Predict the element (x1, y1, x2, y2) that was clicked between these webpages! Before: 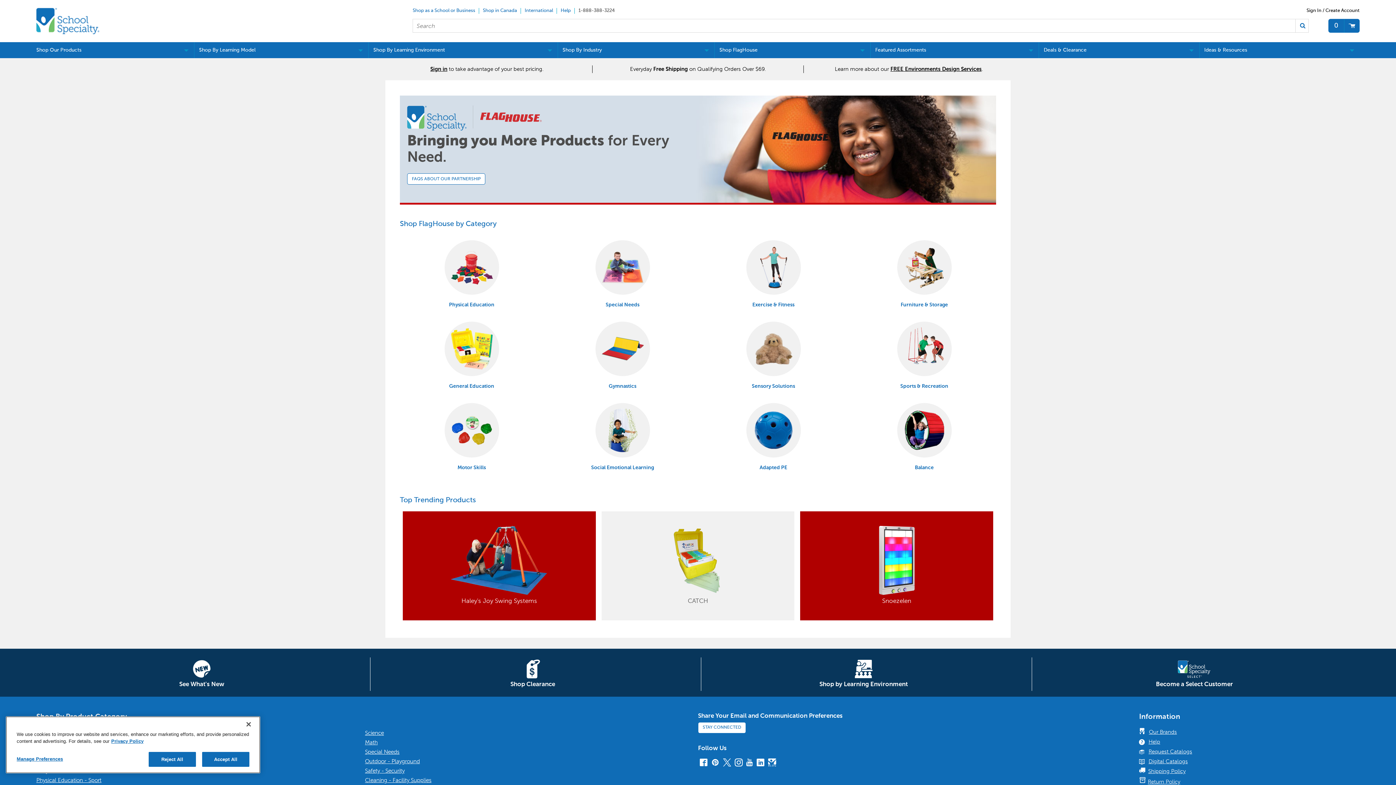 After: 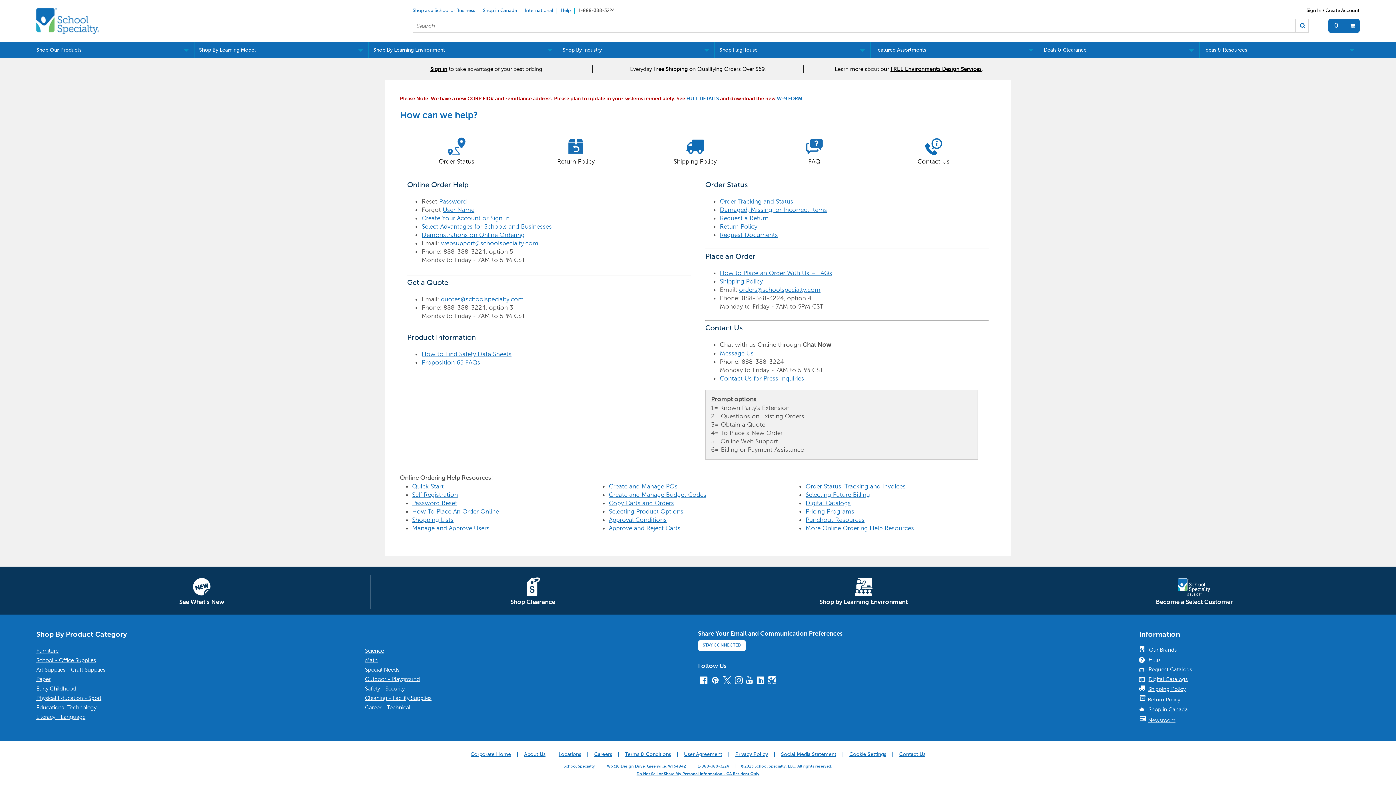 Action: label: Help bbox: (1139, 737, 1356, 747)